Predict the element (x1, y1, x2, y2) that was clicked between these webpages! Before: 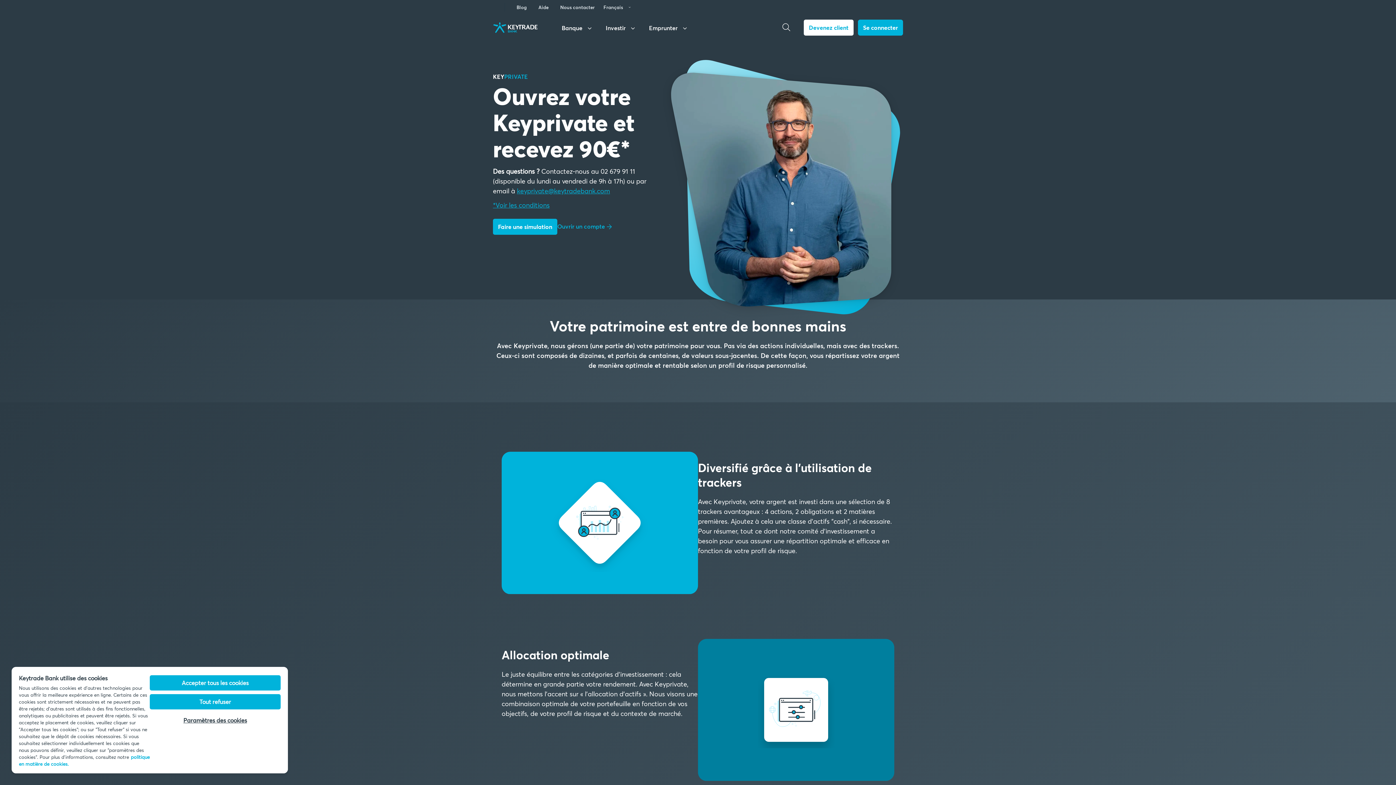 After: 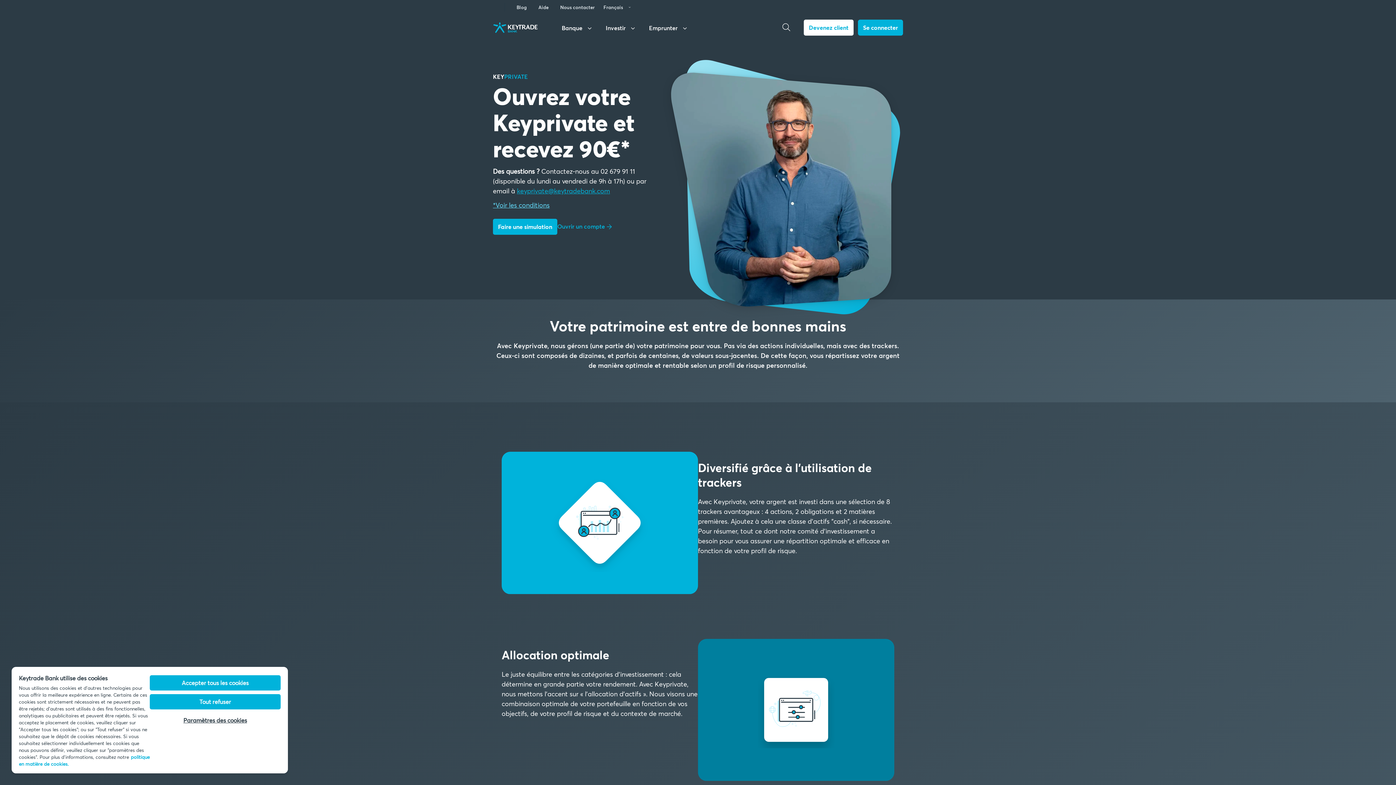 Action: bbox: (493, 200, 549, 209) label: *Voir les conditions